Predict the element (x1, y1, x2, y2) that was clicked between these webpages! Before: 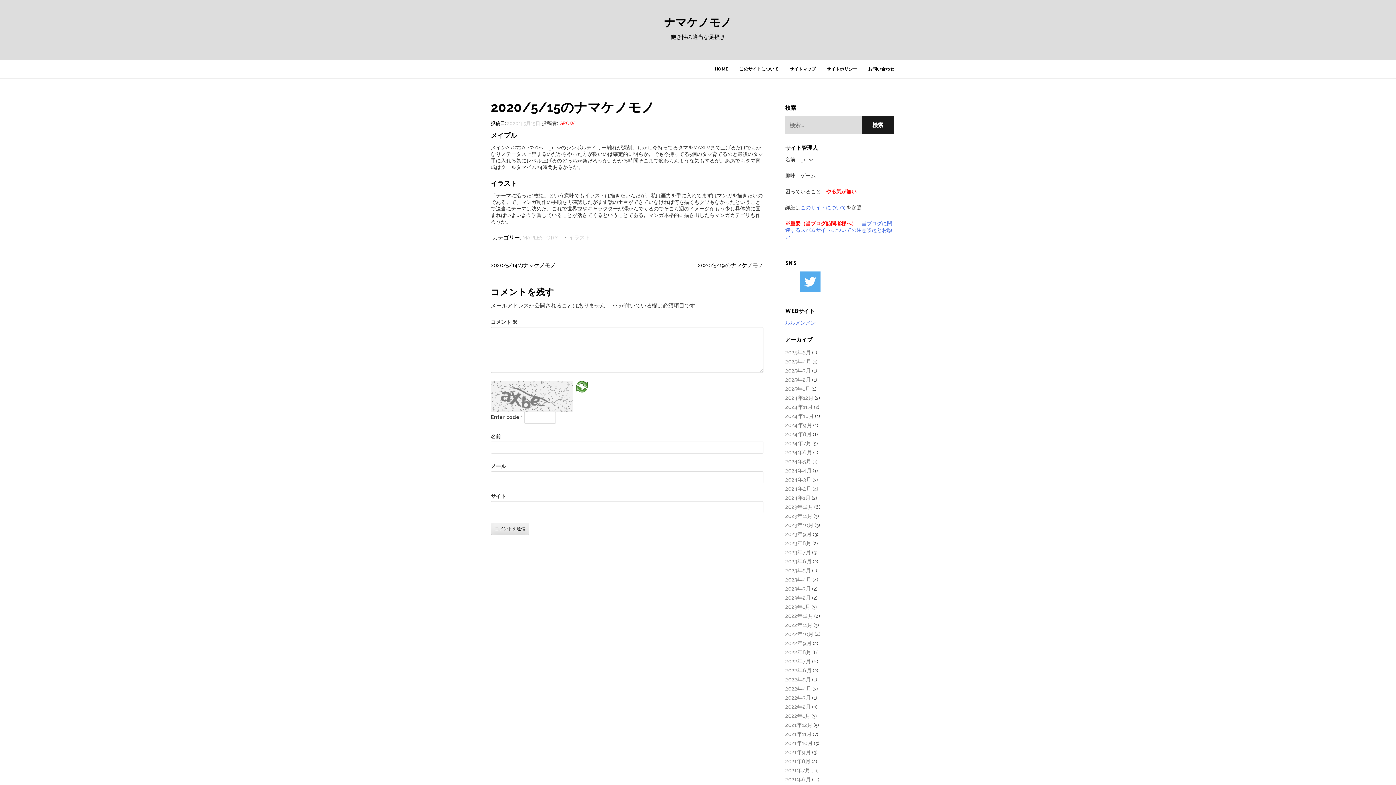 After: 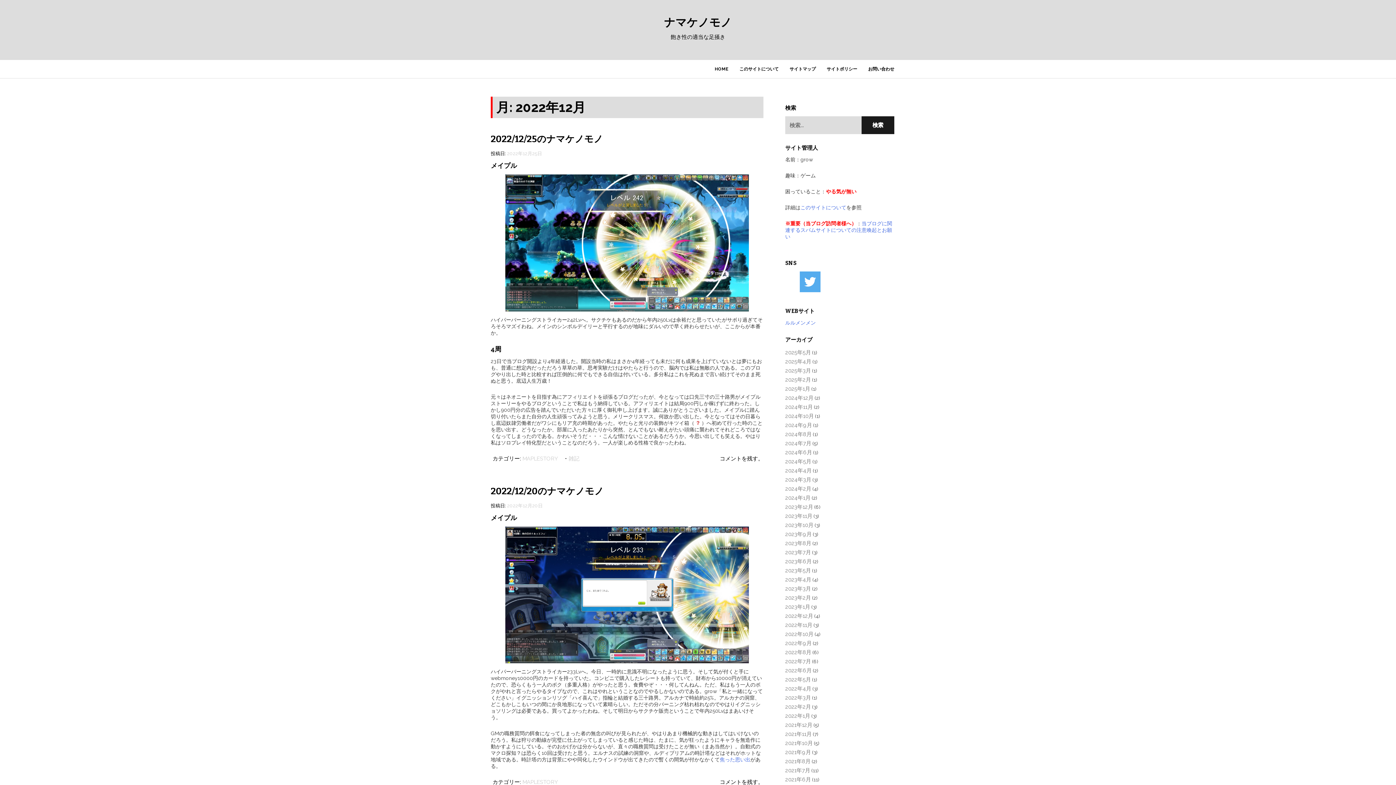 Action: label: 2022年12月 bbox: (785, 613, 813, 619)